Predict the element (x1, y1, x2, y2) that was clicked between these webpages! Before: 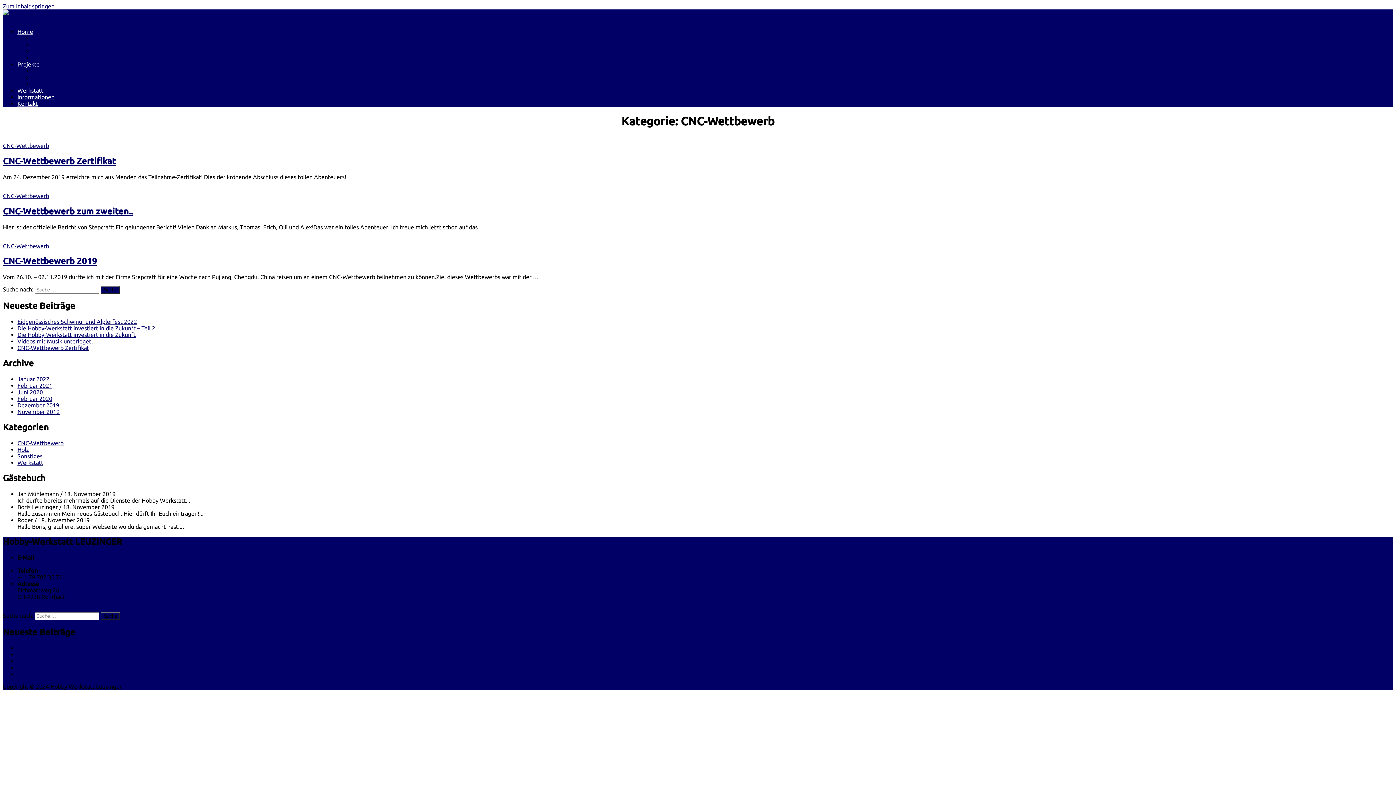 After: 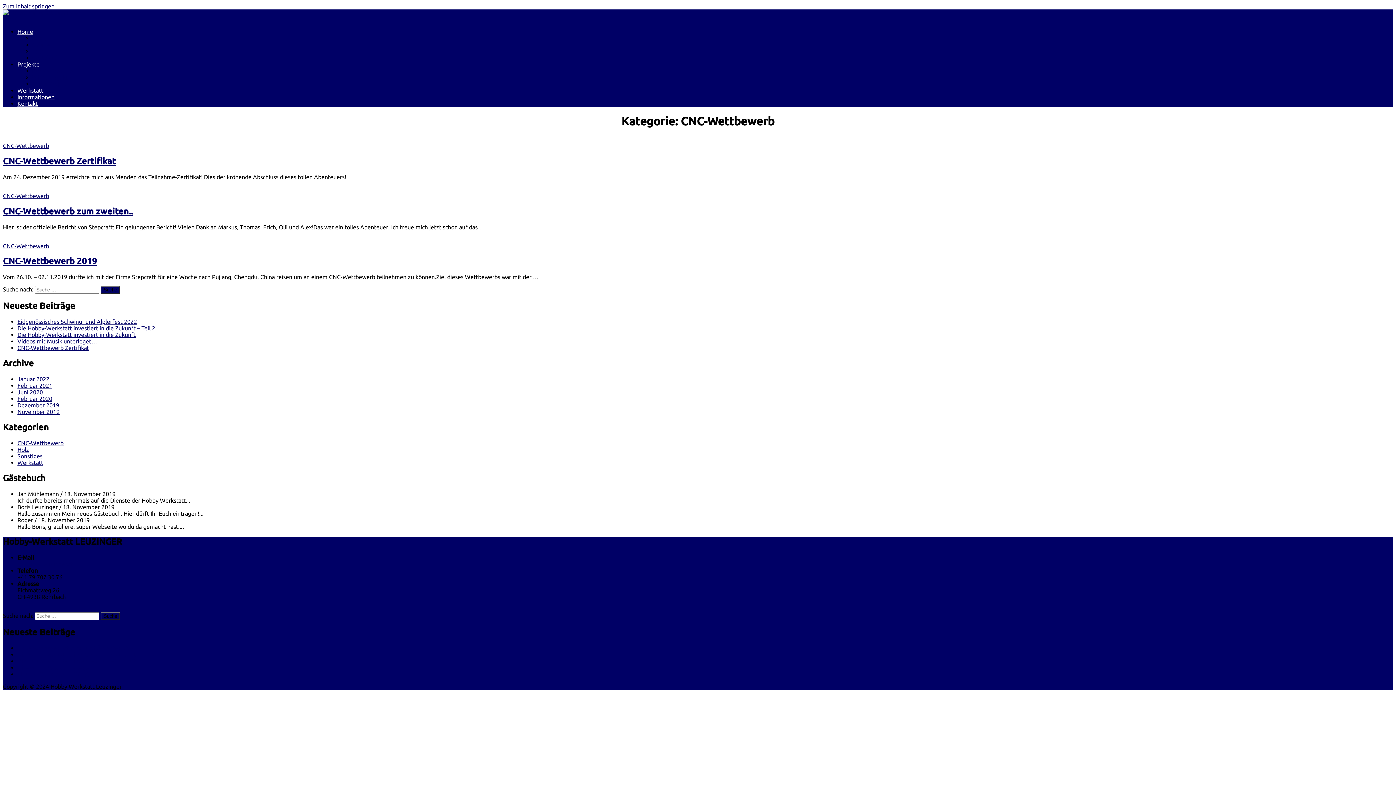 Action: bbox: (17, 561, 73, 567) label: info@hw-leuzinger.ch